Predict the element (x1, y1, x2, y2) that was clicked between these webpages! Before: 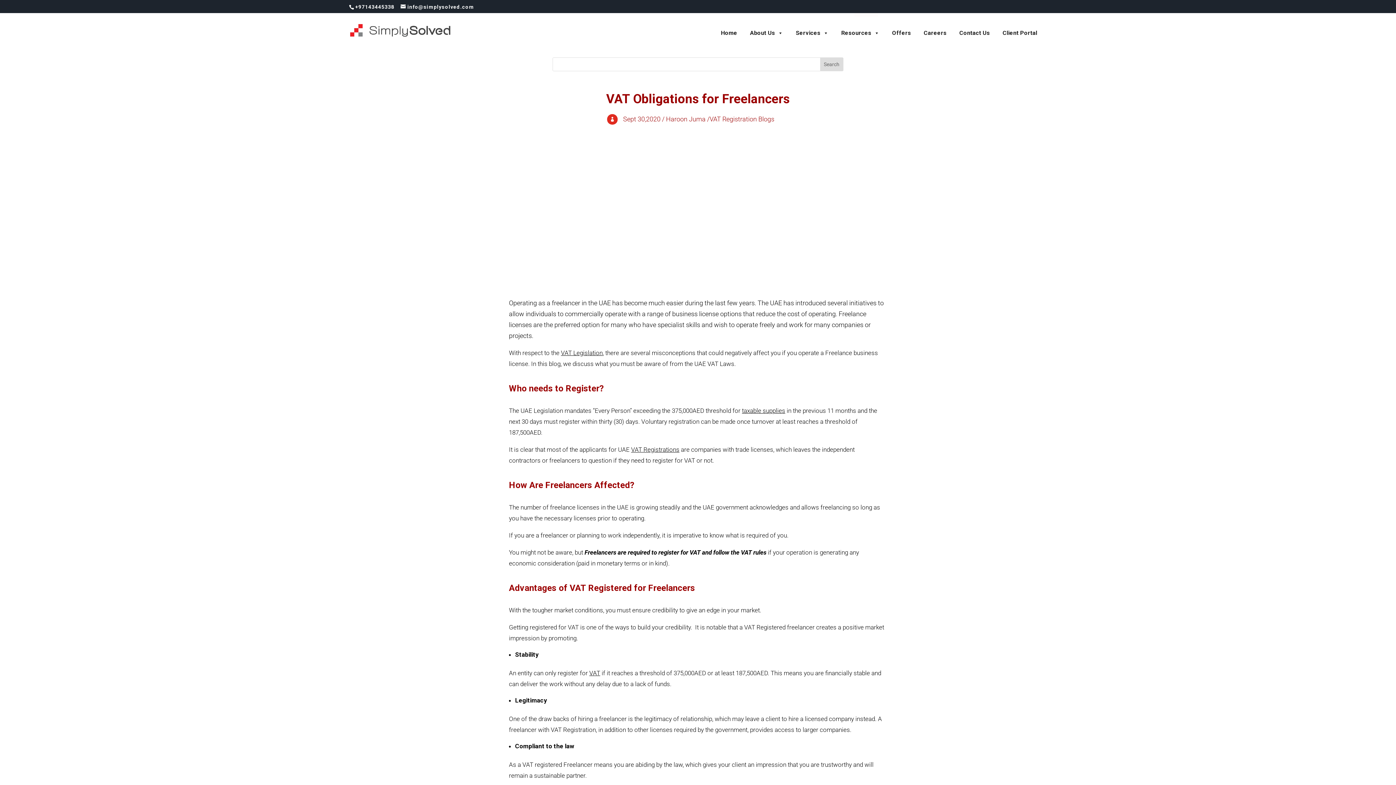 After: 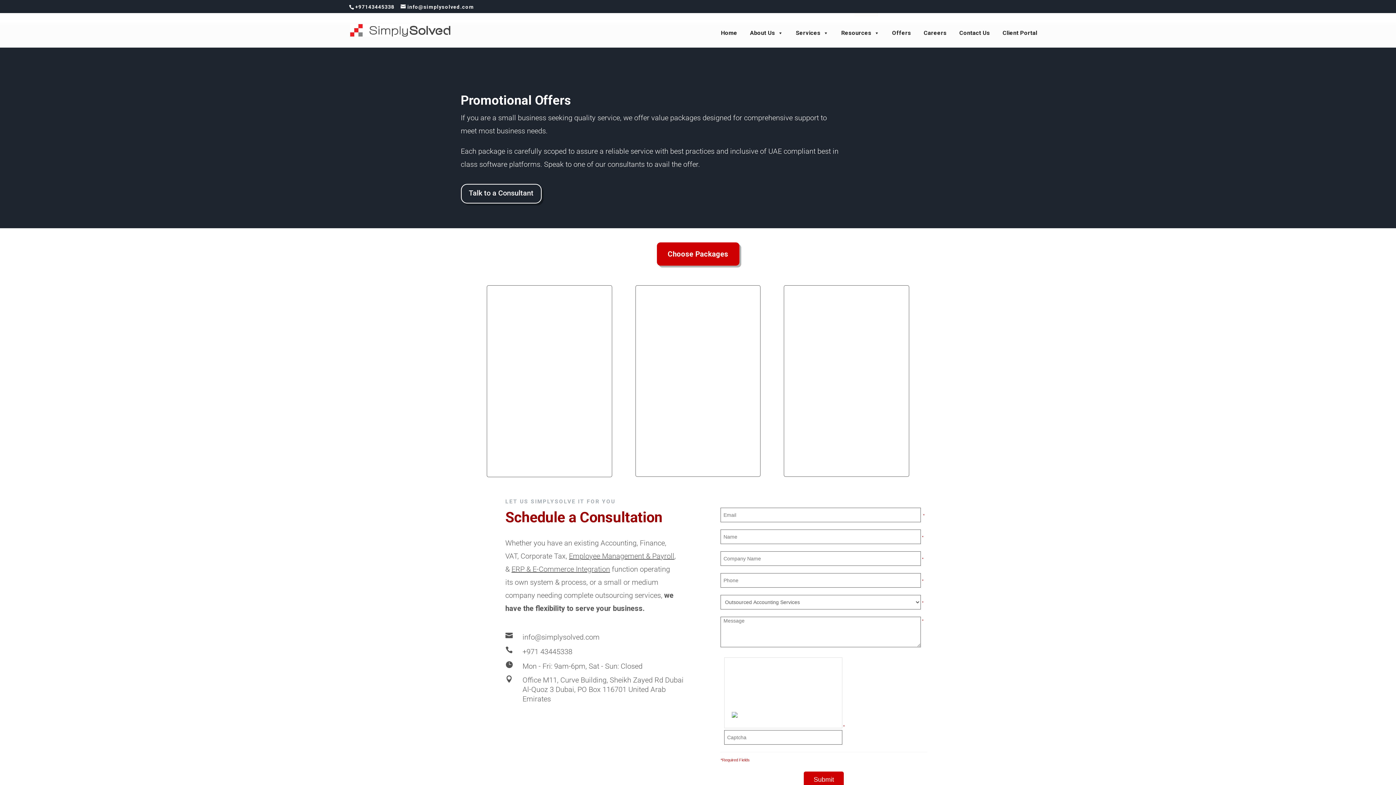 Action: label: Offers bbox: (888, 22, 914, 44)